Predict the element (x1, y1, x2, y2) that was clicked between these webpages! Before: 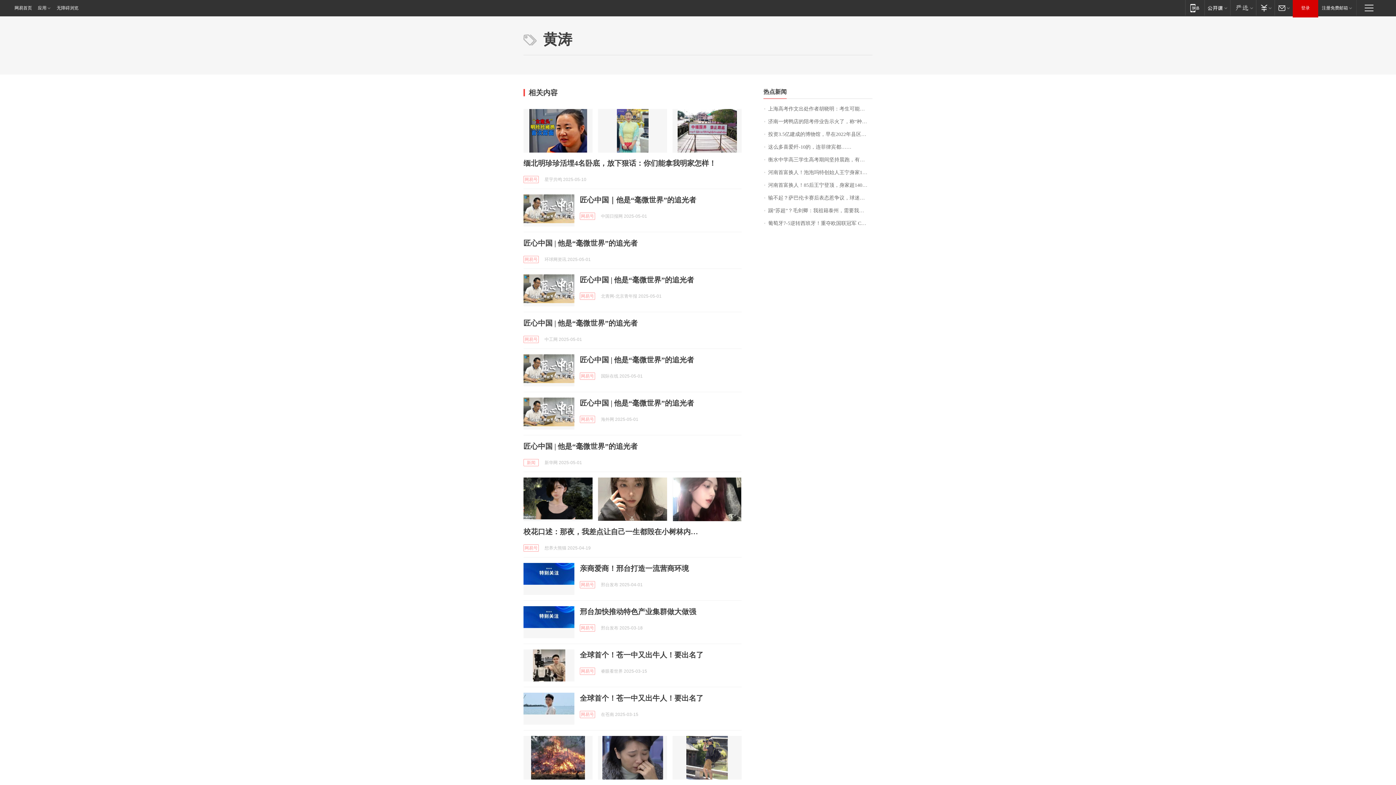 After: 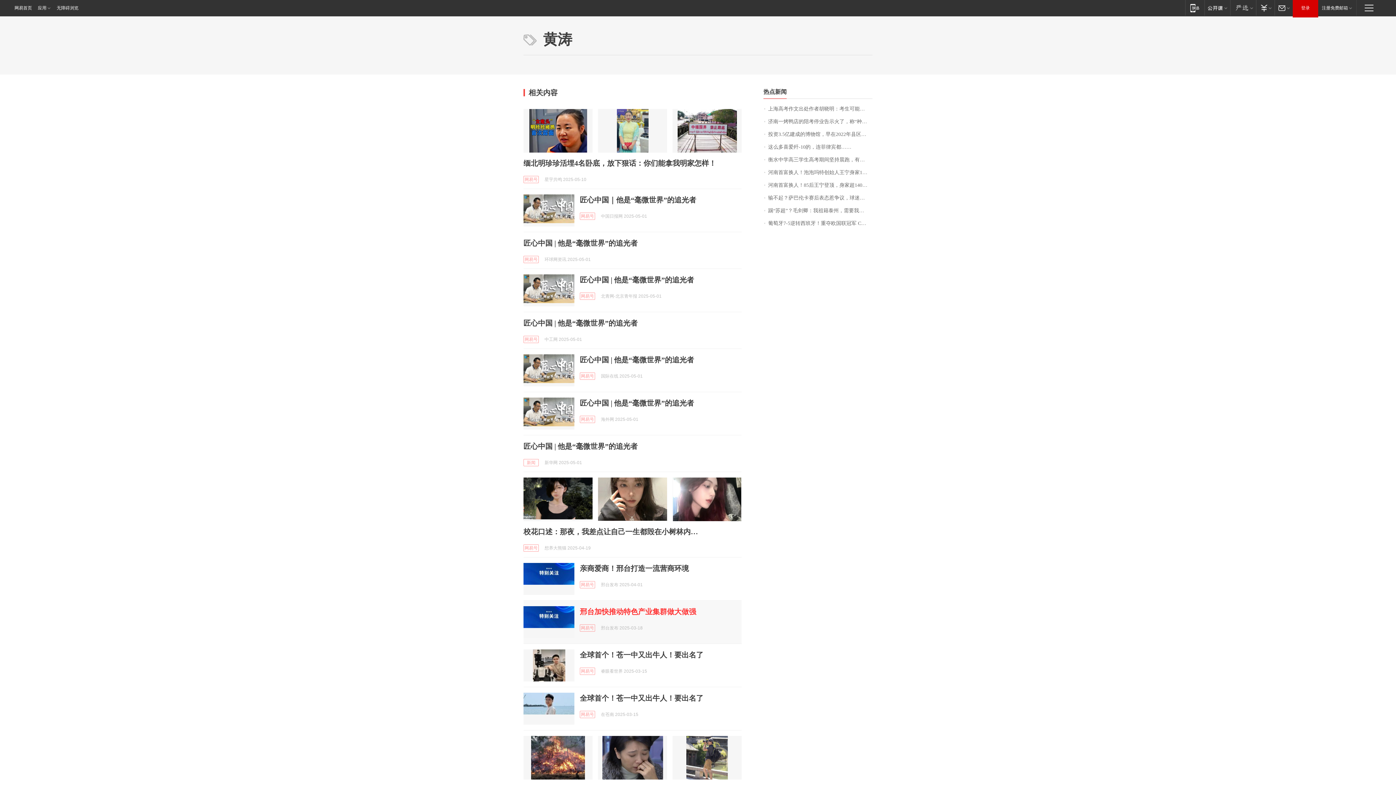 Action: label: 邢台加快推动特色产业集群做大做强 bbox: (580, 608, 696, 616)